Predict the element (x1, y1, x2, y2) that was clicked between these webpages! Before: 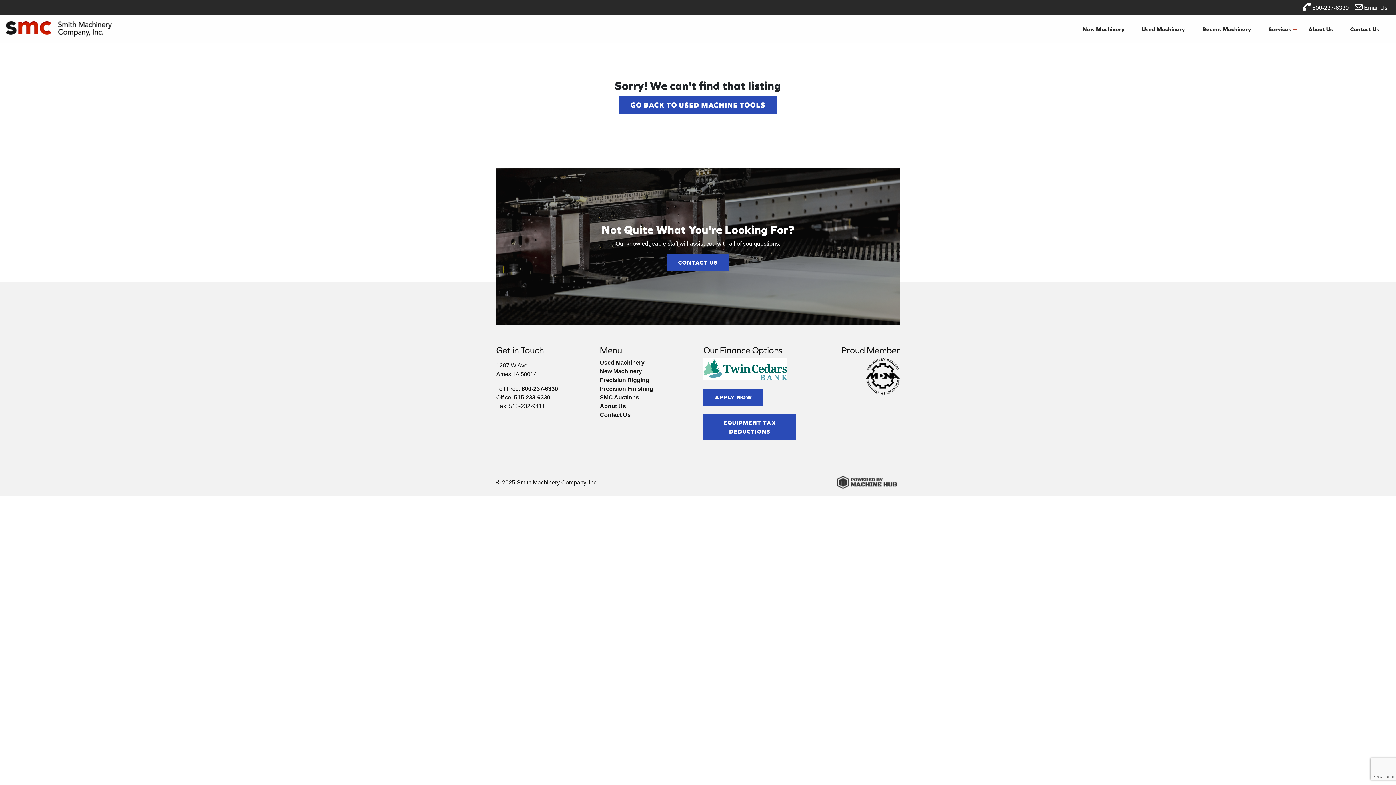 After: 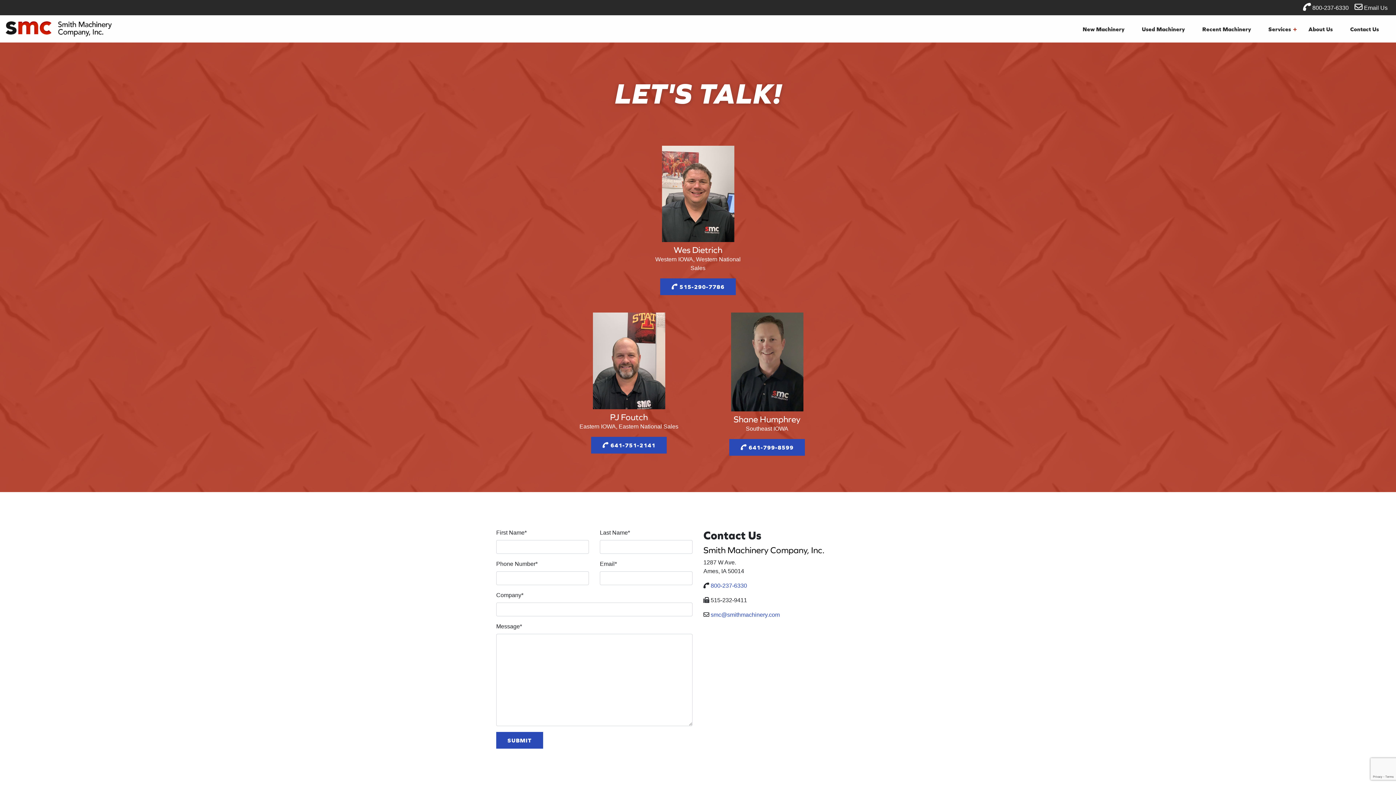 Action: bbox: (600, 412, 630, 418) label: Contact Us